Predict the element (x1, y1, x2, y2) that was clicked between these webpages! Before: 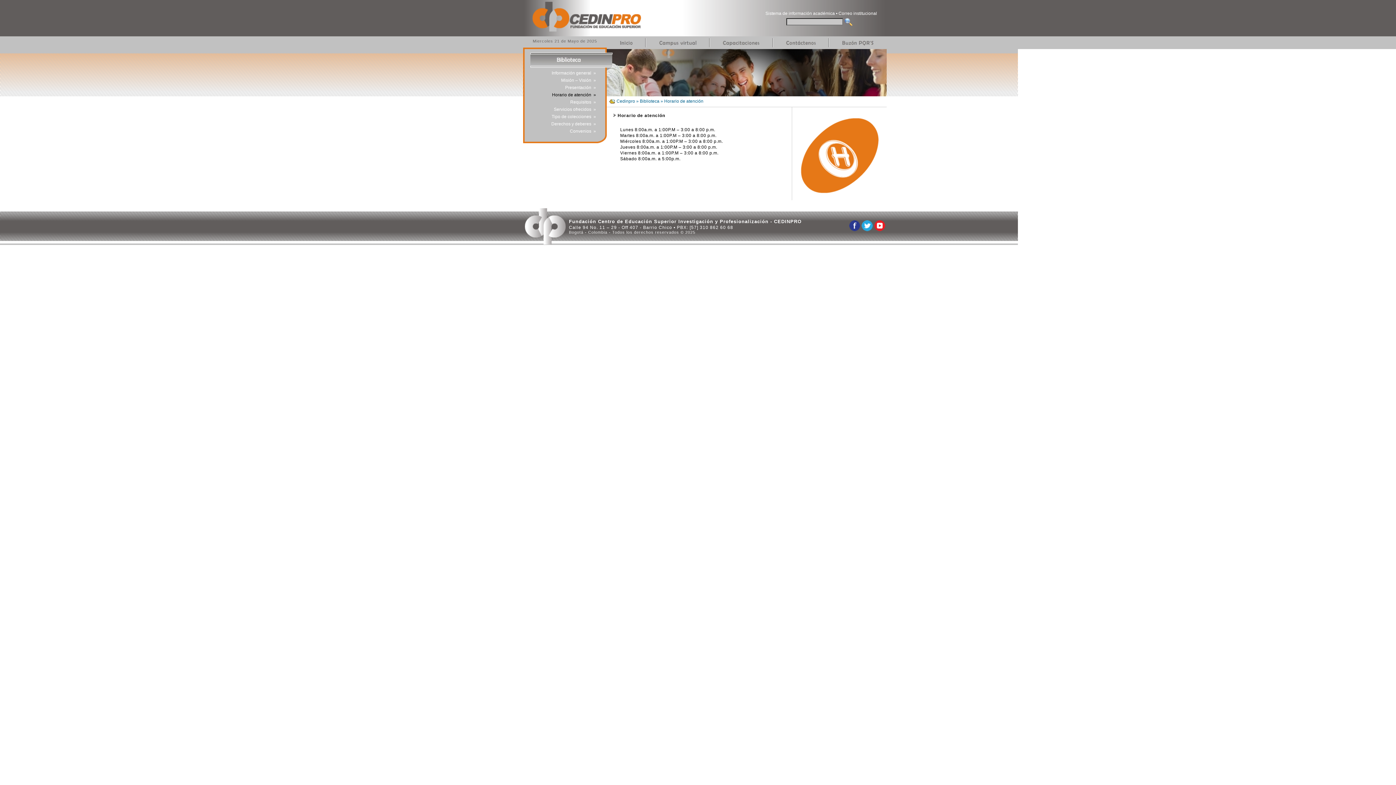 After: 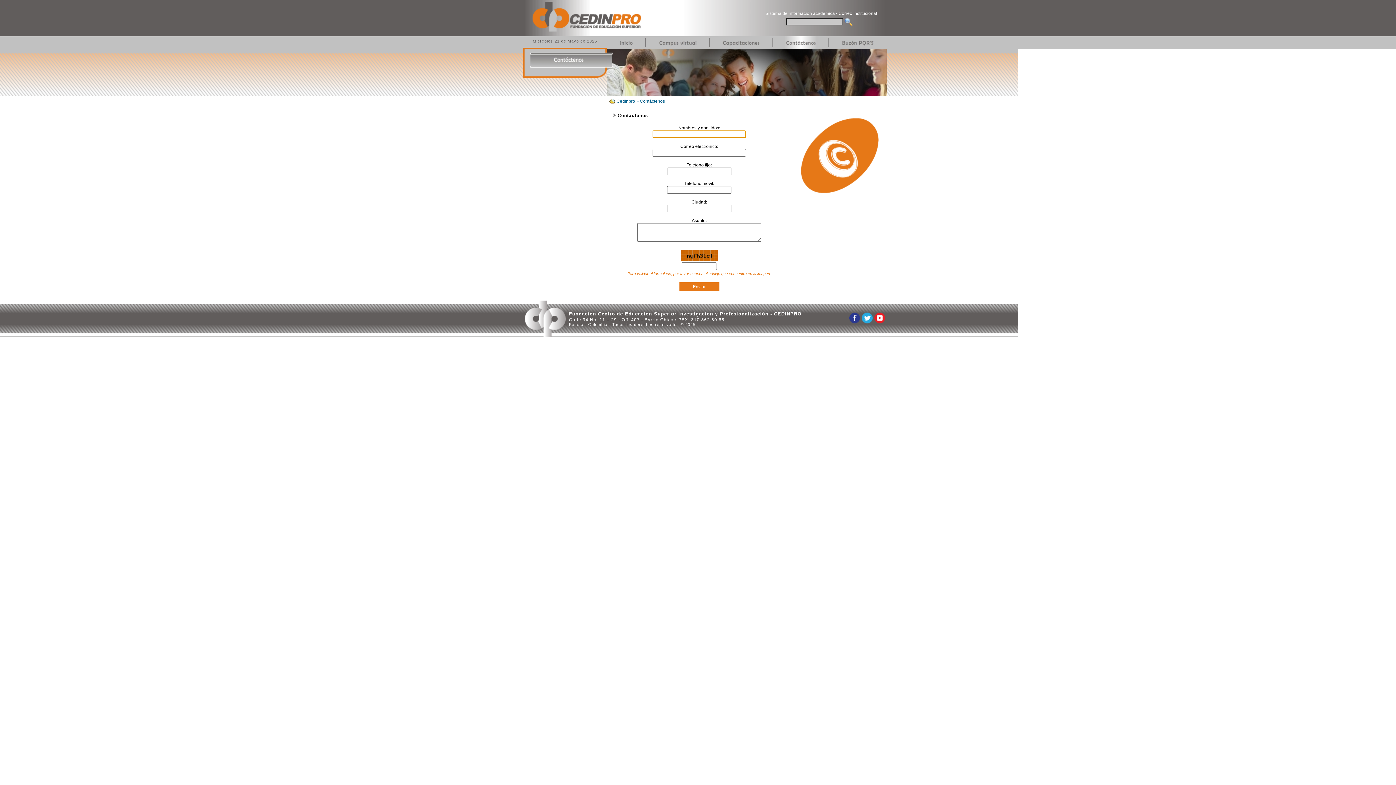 Action: bbox: (774, 45, 830, 49)